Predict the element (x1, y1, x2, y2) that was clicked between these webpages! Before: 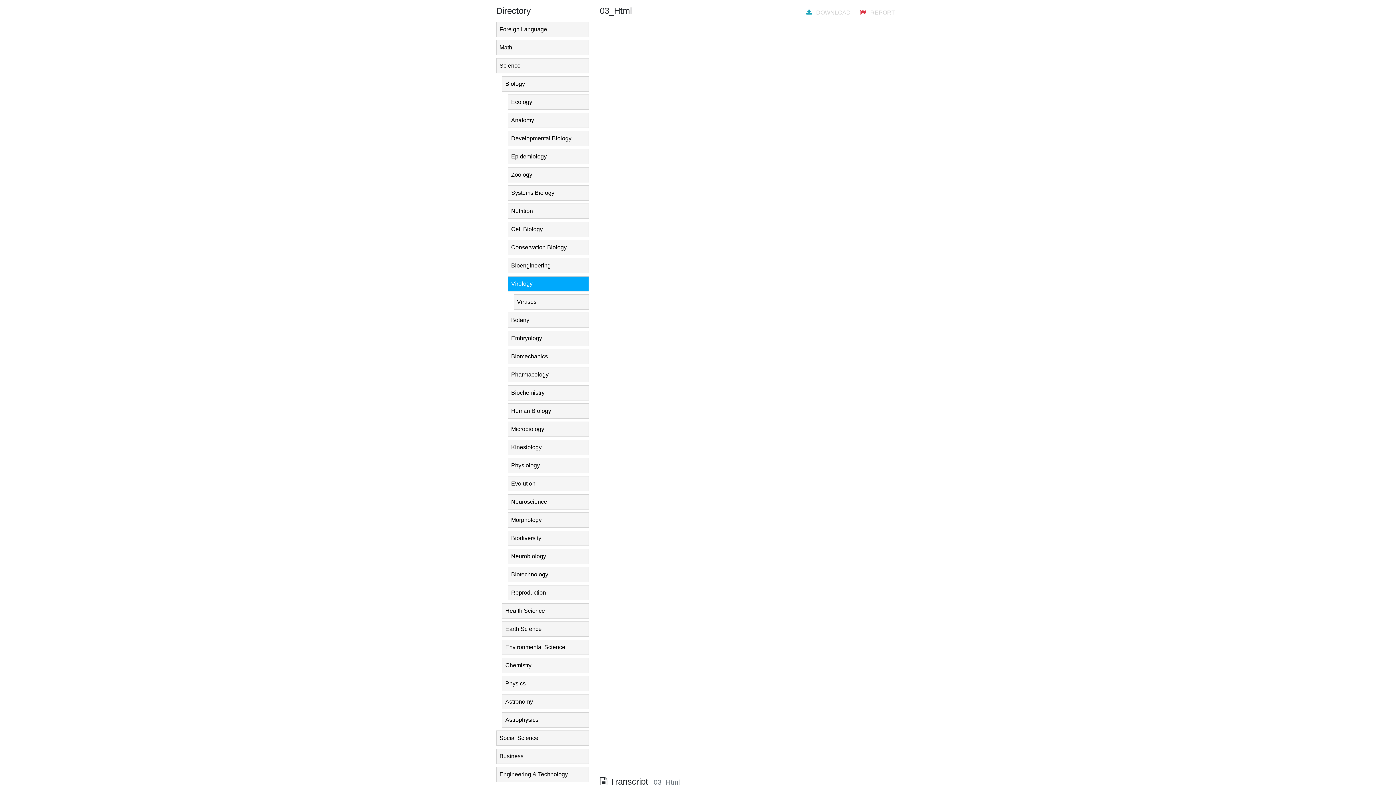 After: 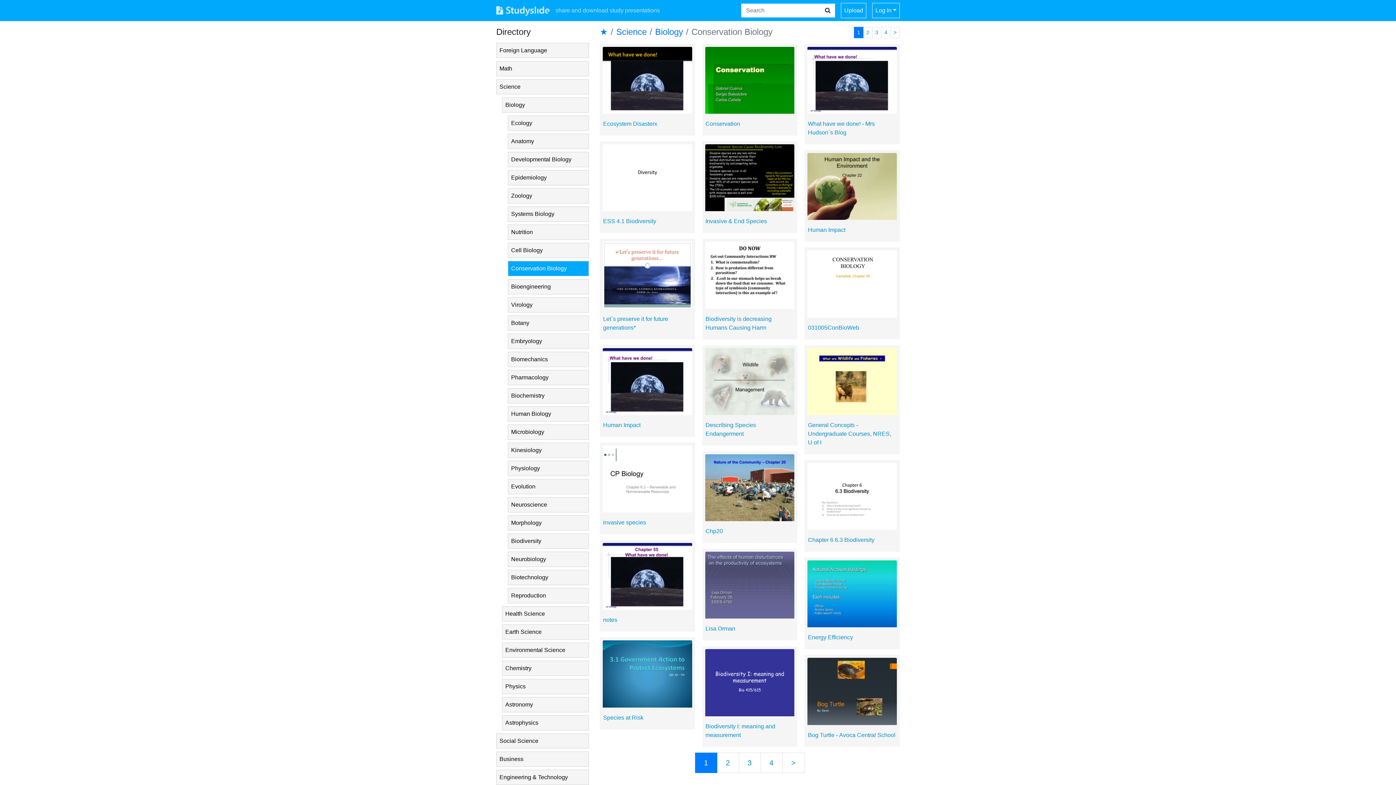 Action: bbox: (508, 240, 589, 255) label: Conservation Biology